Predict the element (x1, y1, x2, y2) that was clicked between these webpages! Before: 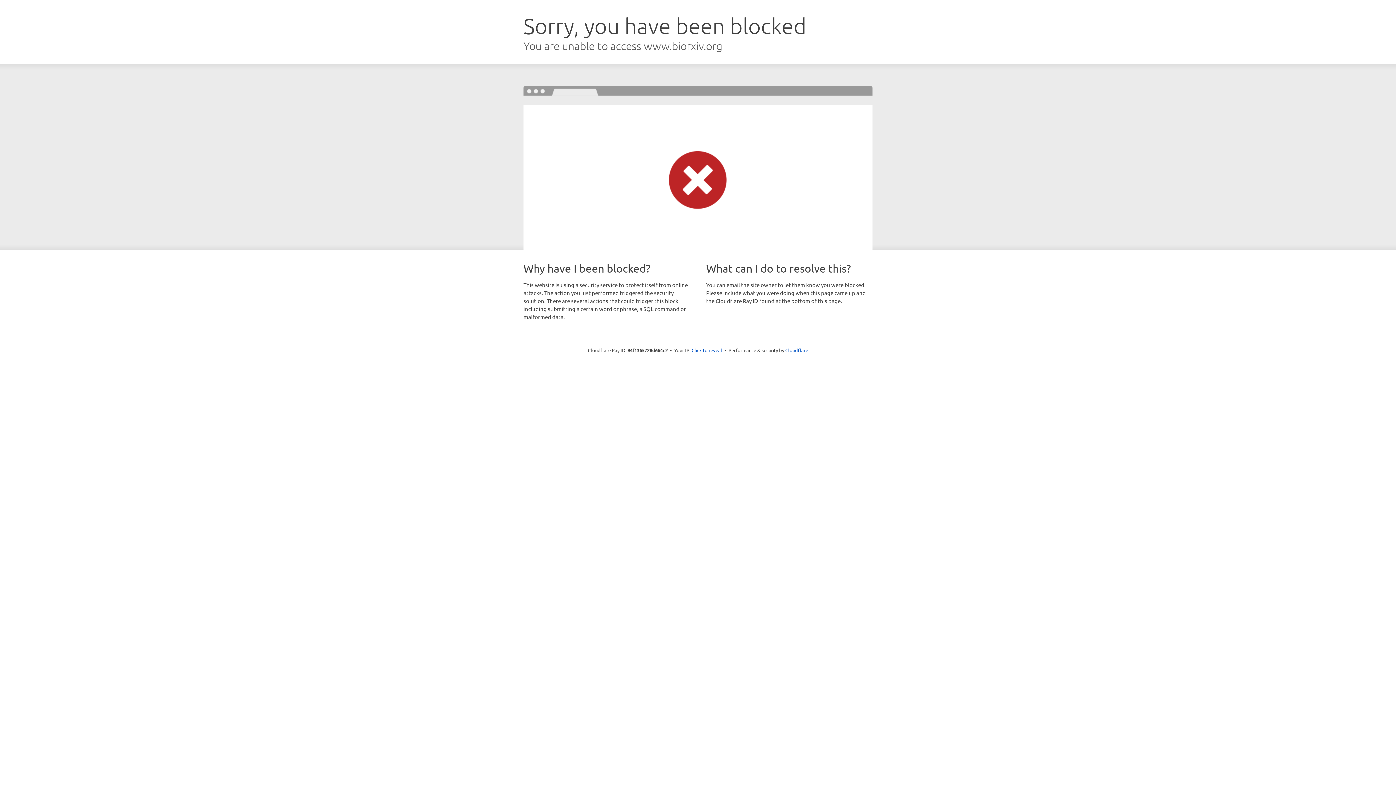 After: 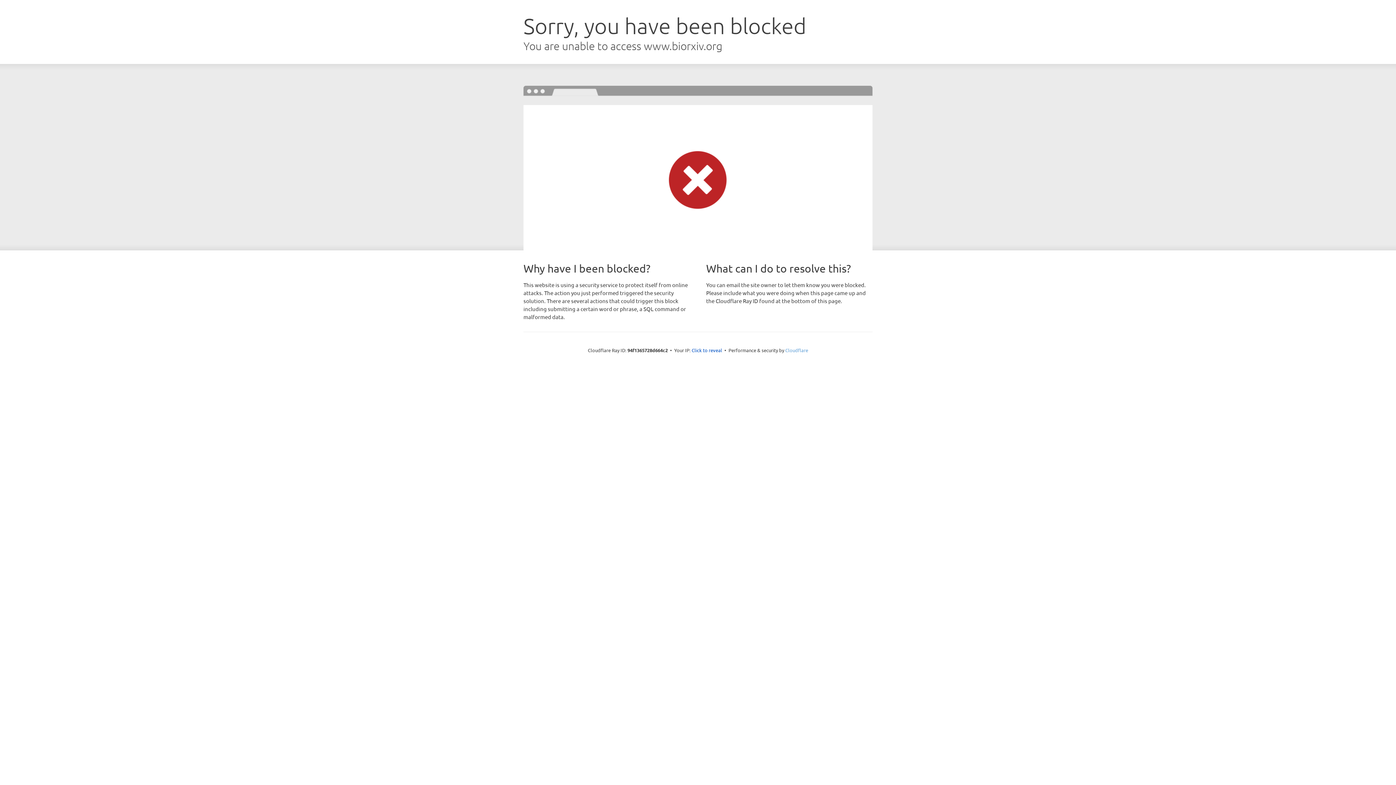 Action: bbox: (785, 347, 808, 353) label: Cloudflare